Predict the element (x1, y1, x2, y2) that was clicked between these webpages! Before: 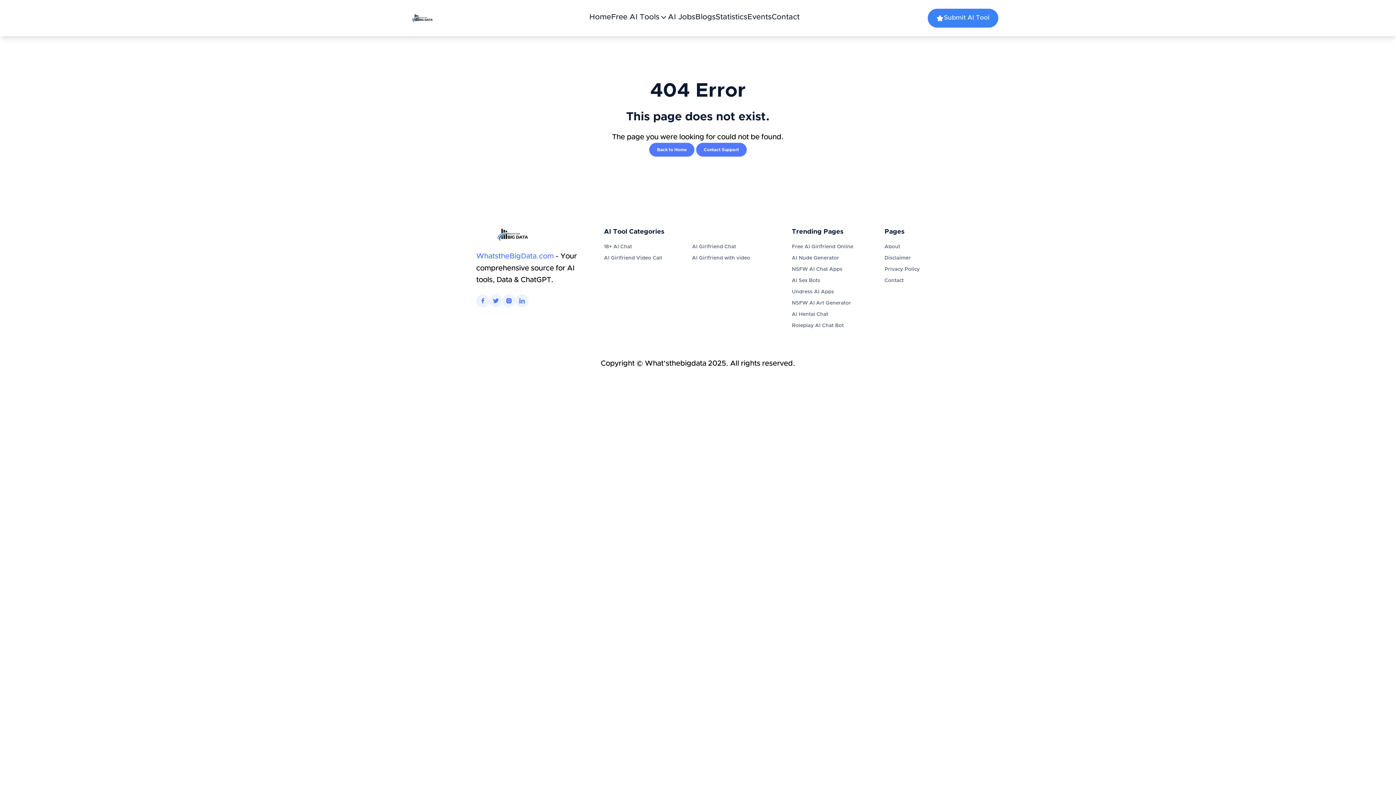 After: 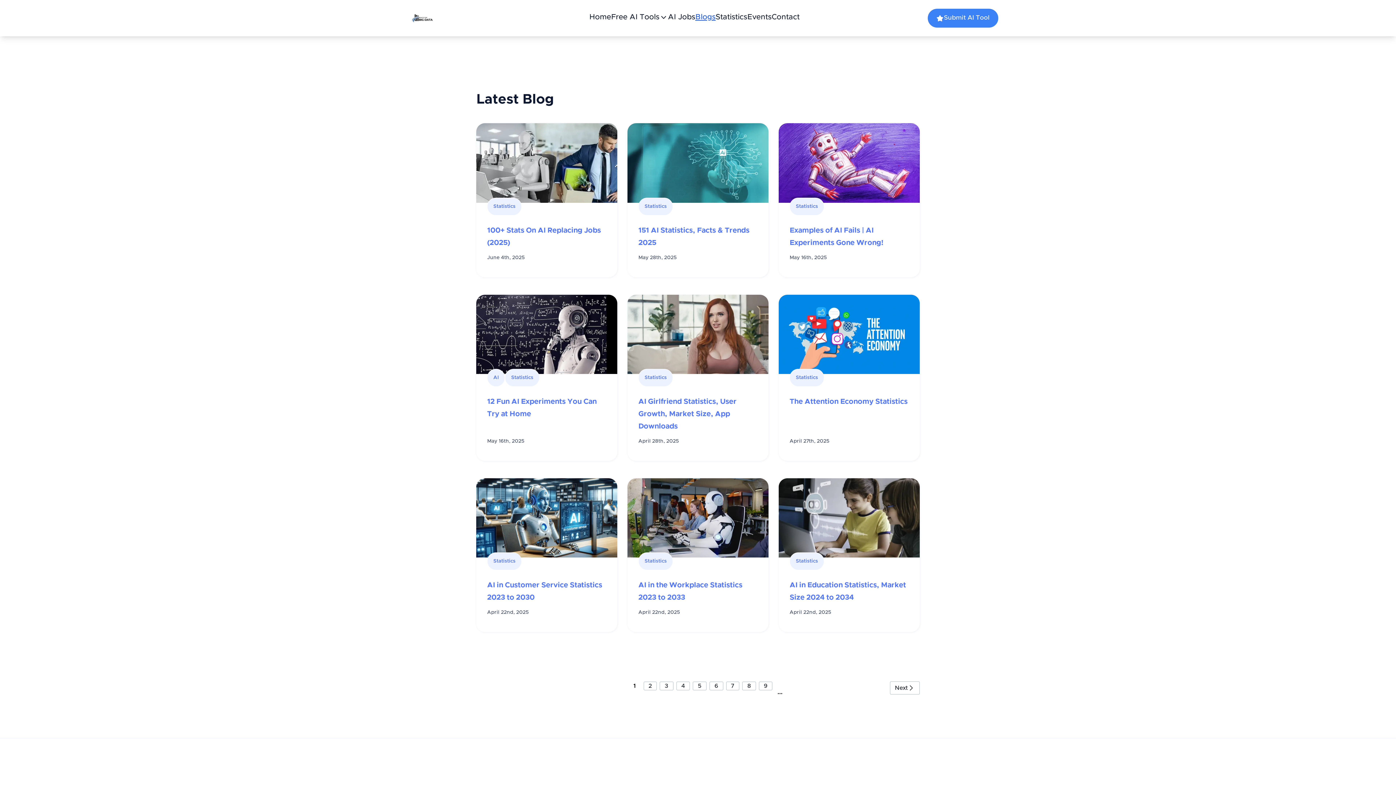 Action: bbox: (695, 12, 715, 21) label: Blogs